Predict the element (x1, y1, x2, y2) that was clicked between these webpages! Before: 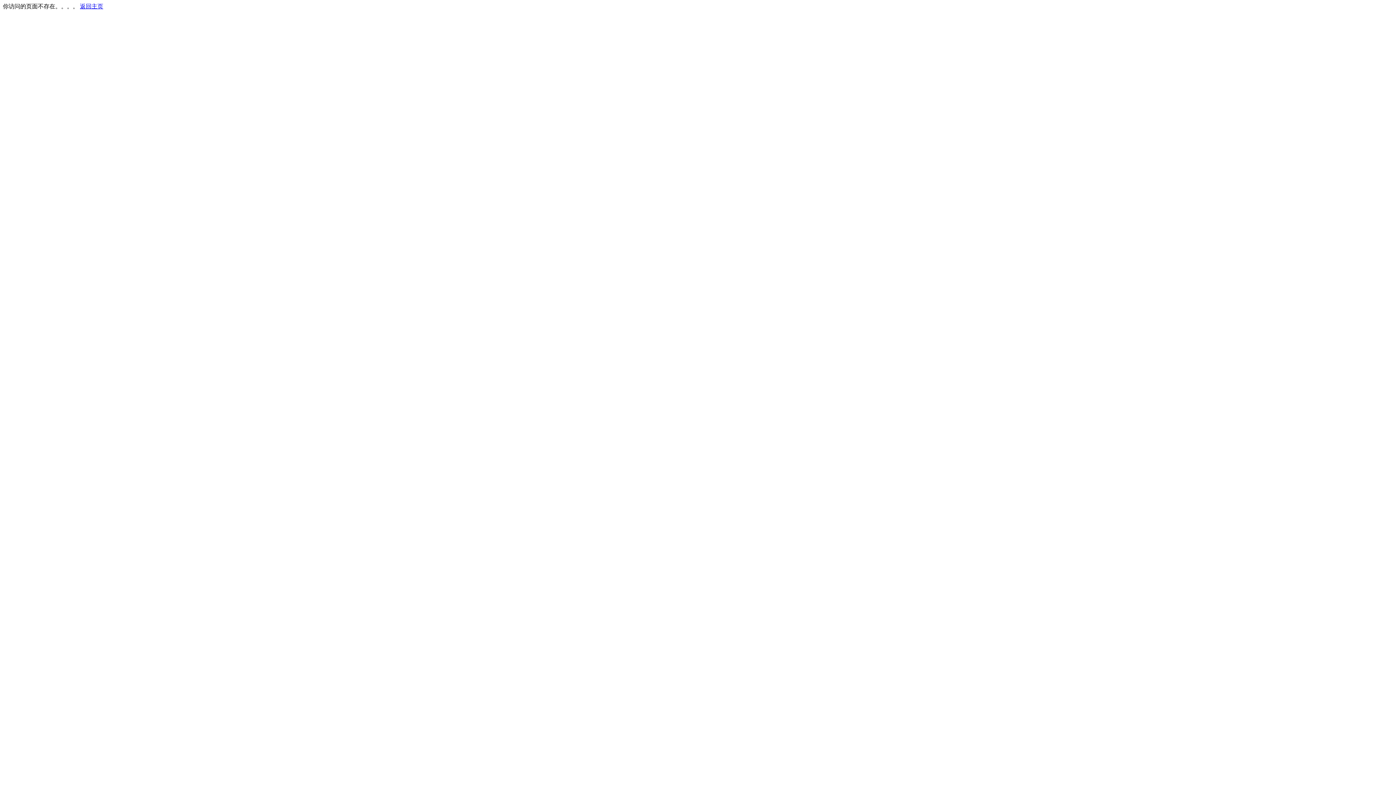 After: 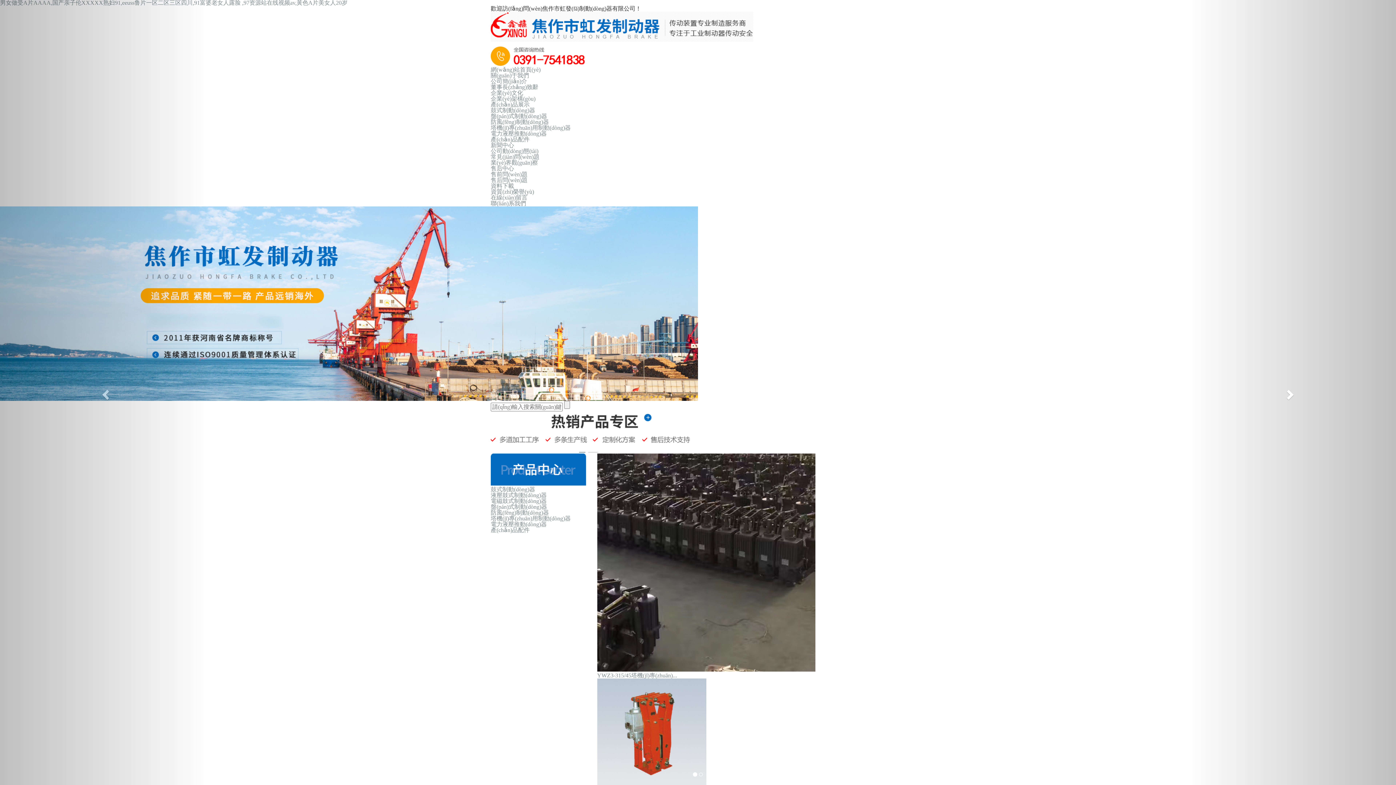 Action: bbox: (80, 3, 103, 9) label: 返回主页